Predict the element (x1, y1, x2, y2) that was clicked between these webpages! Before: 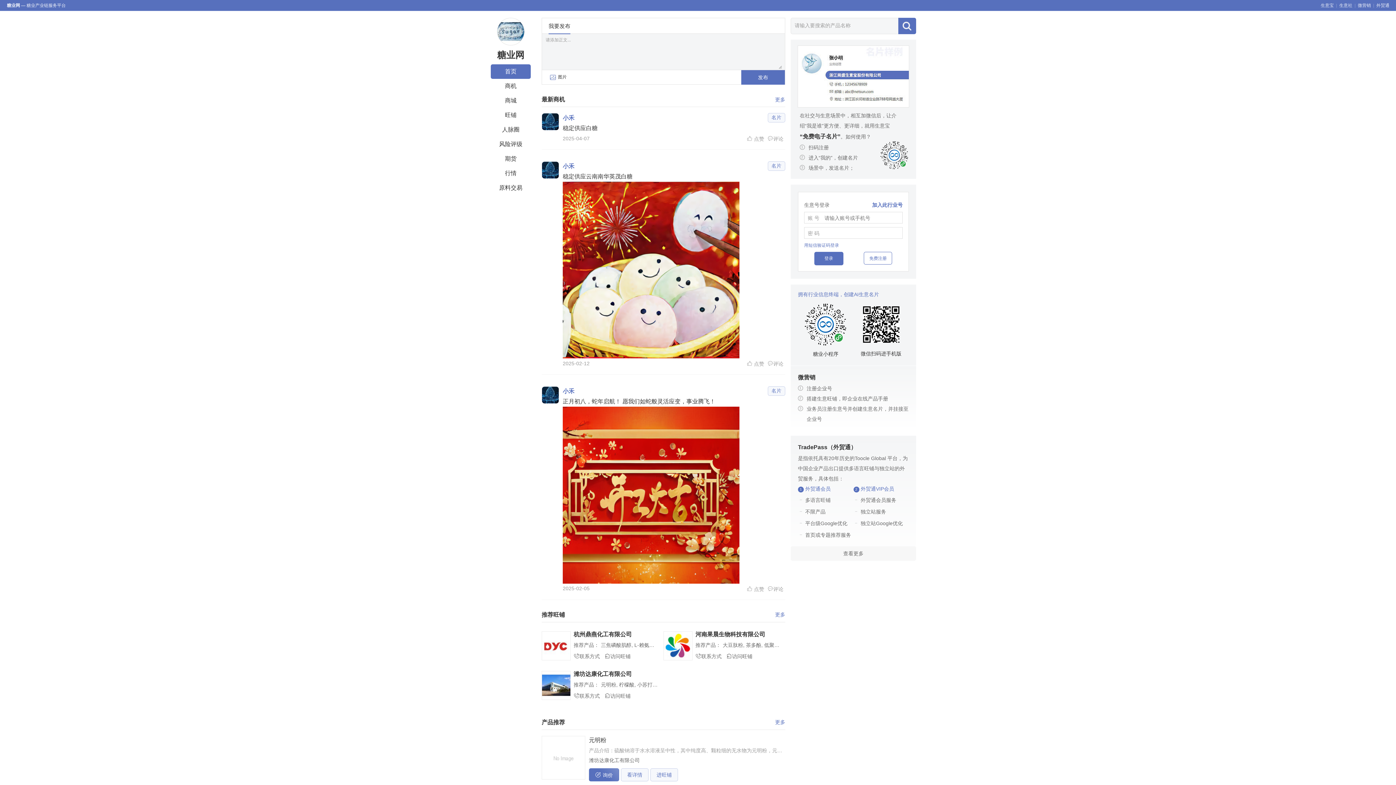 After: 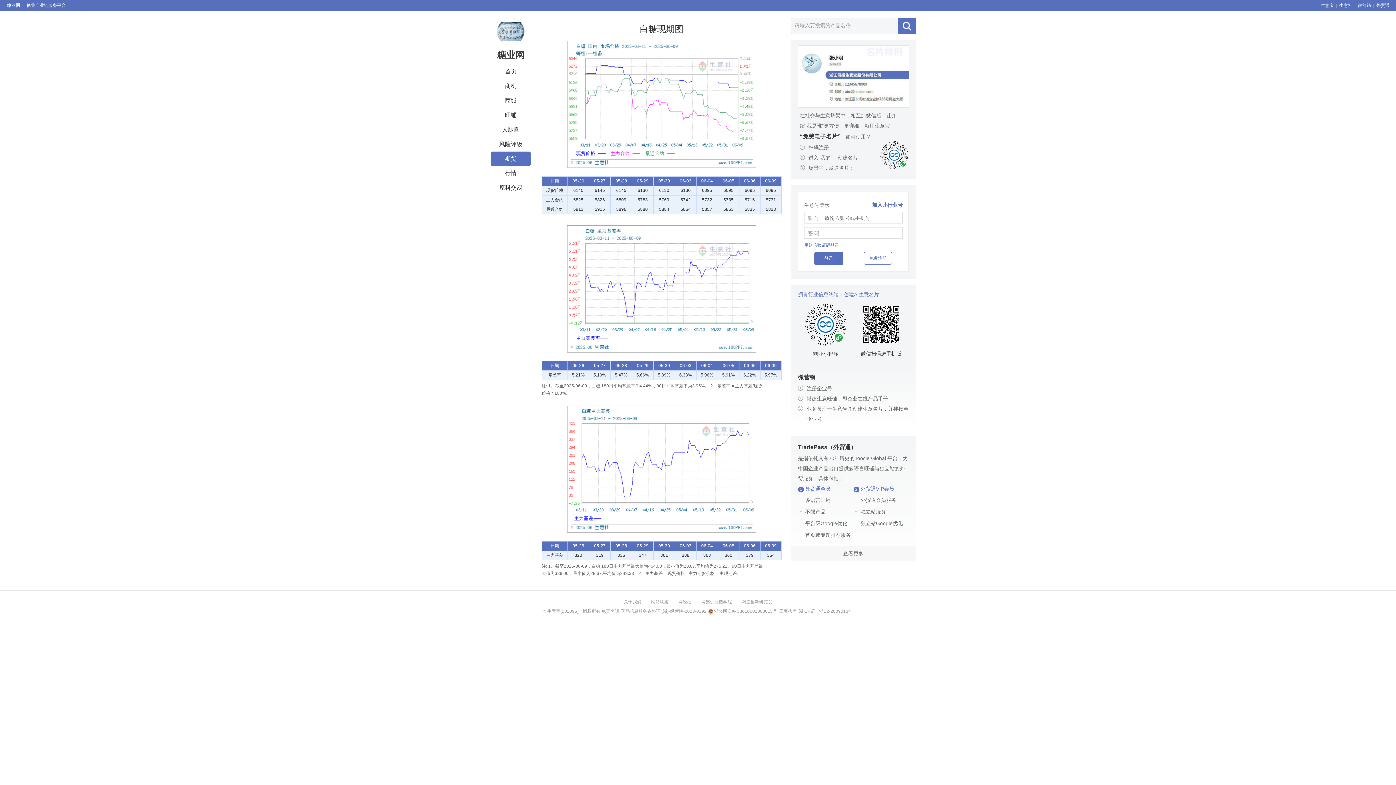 Action: bbox: (505, 155, 516, 161) label: 期货